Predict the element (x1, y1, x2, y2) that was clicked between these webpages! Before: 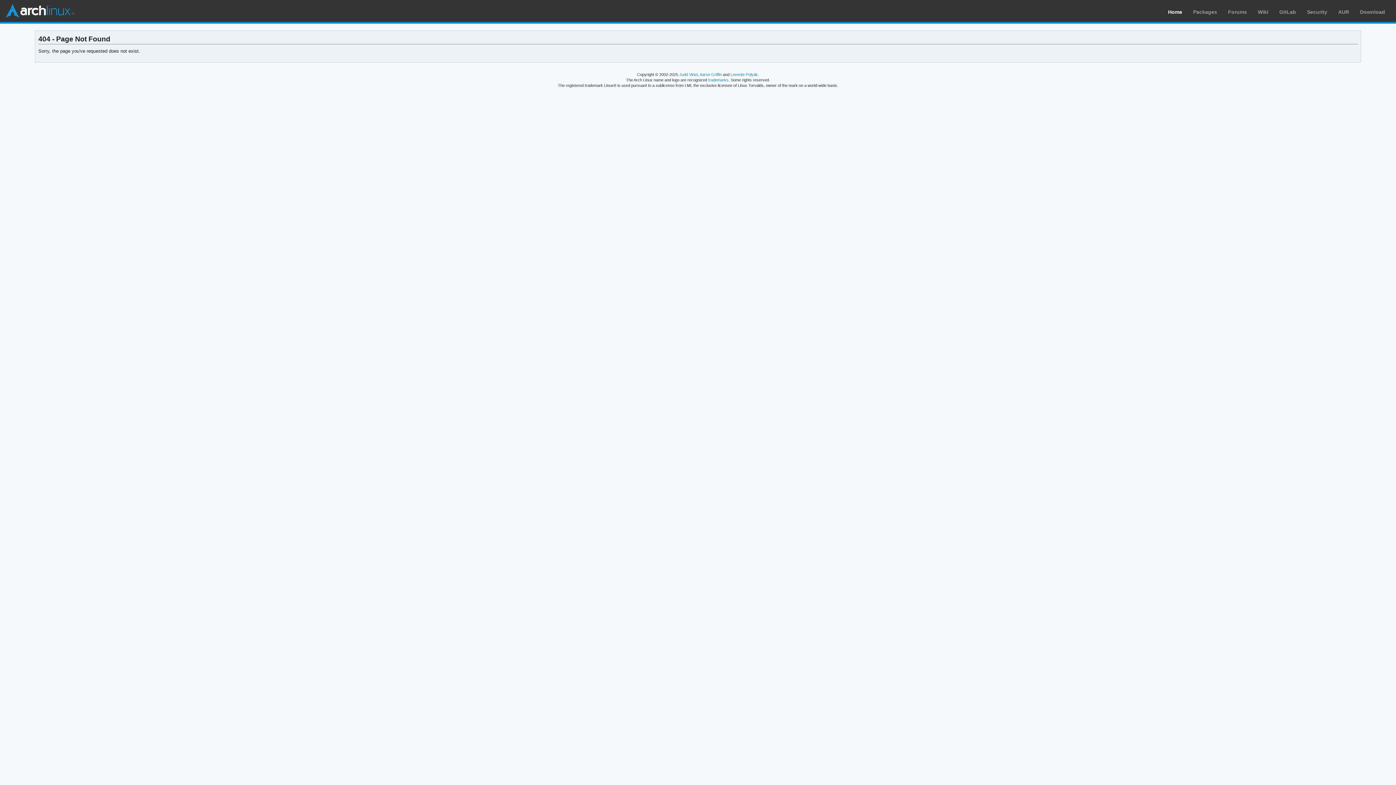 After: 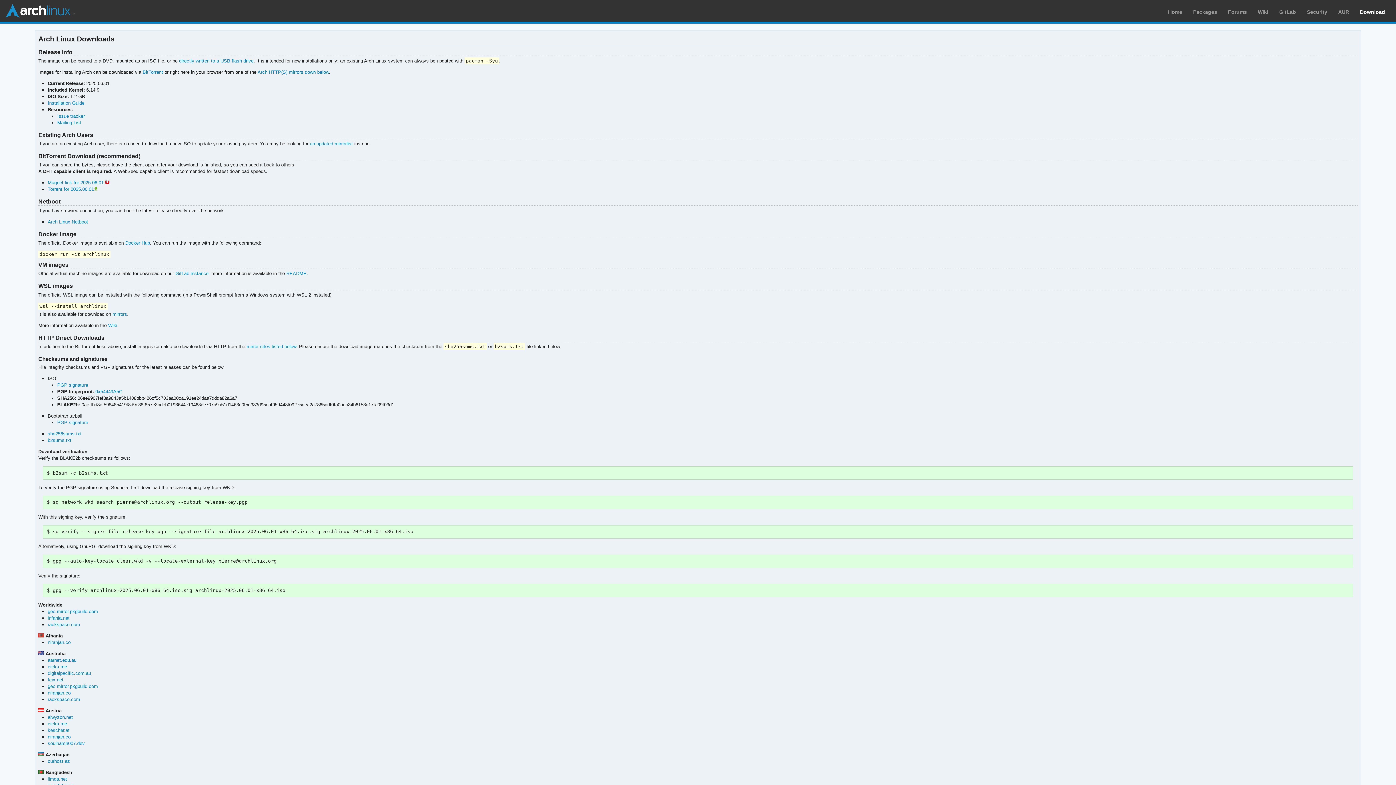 Action: bbox: (1360, 9, 1385, 14) label: Download